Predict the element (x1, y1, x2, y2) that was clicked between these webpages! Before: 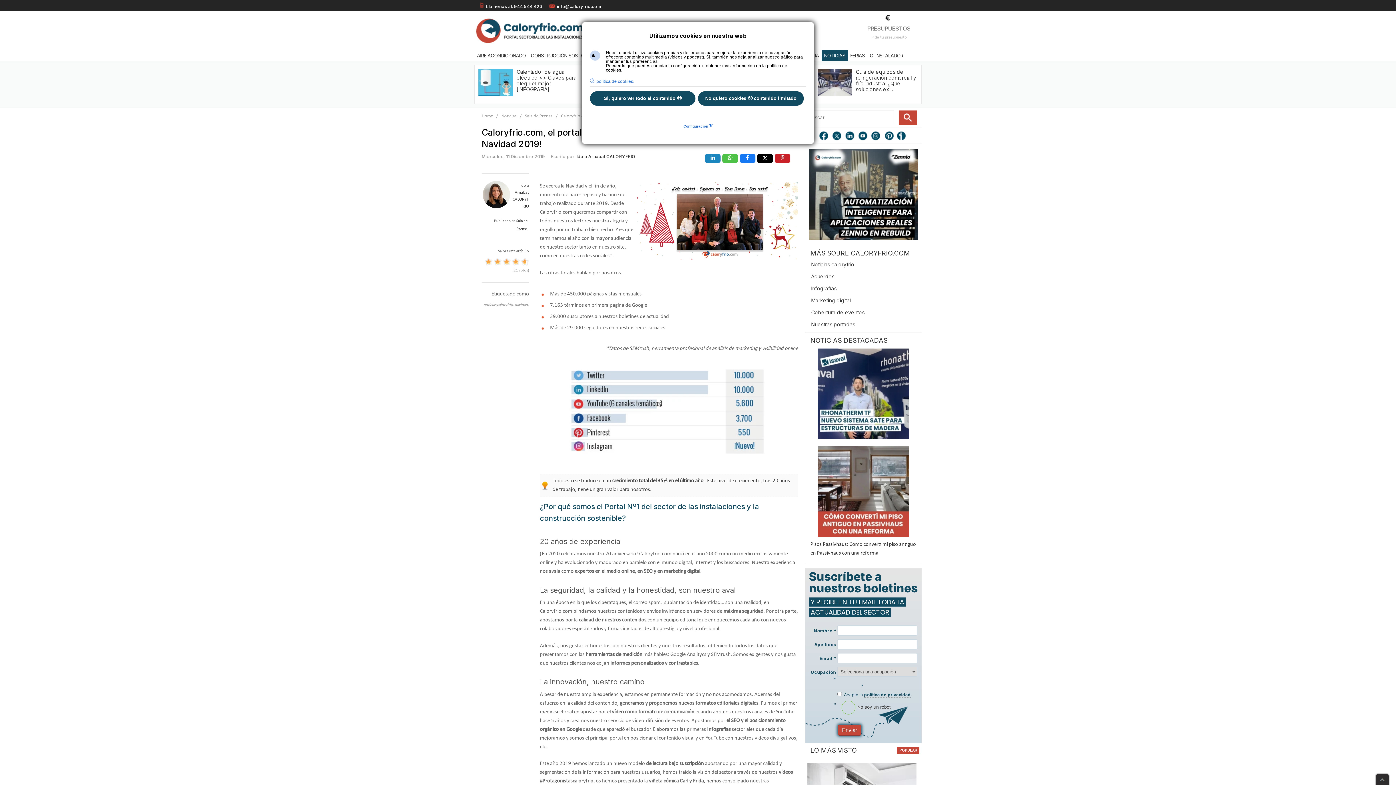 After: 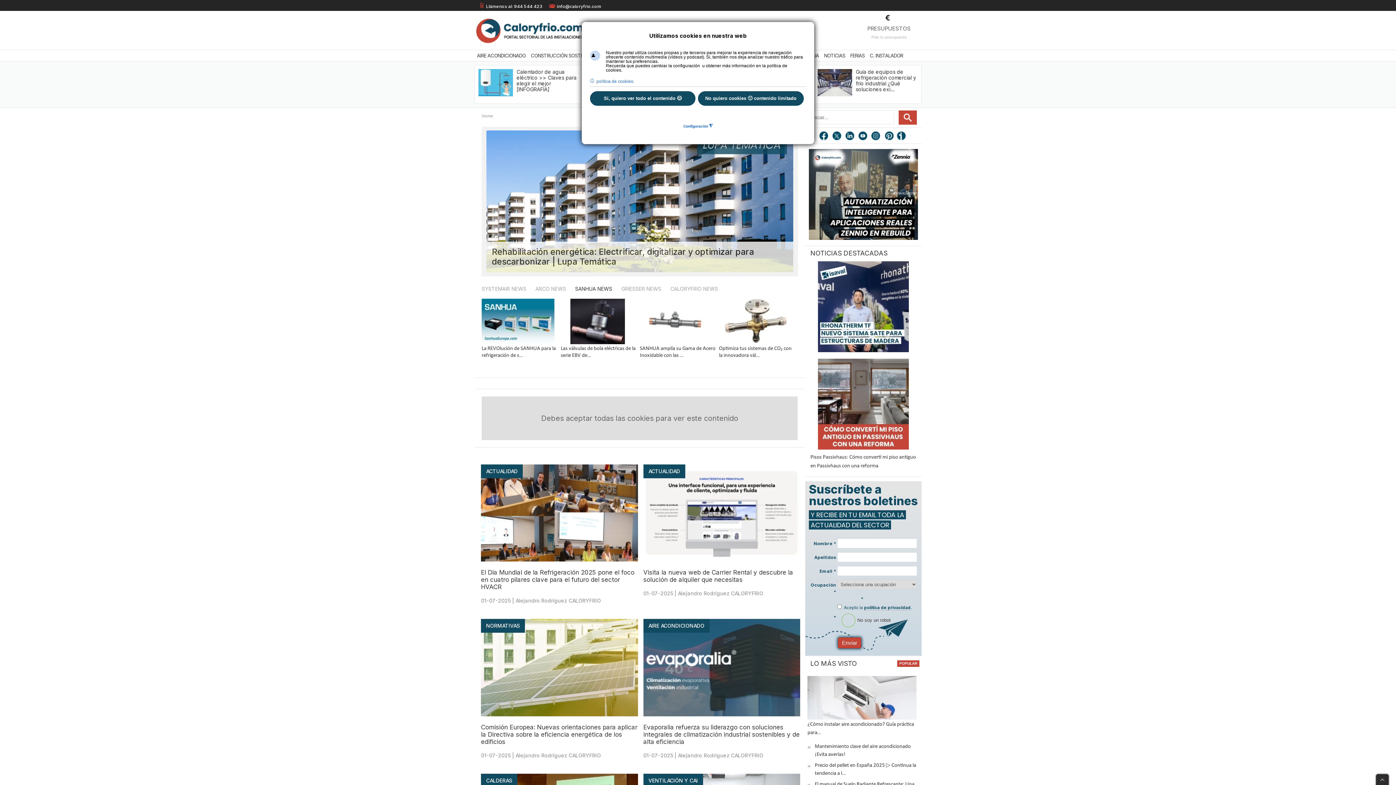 Action: label: Home bbox: (481, 113, 493, 118)